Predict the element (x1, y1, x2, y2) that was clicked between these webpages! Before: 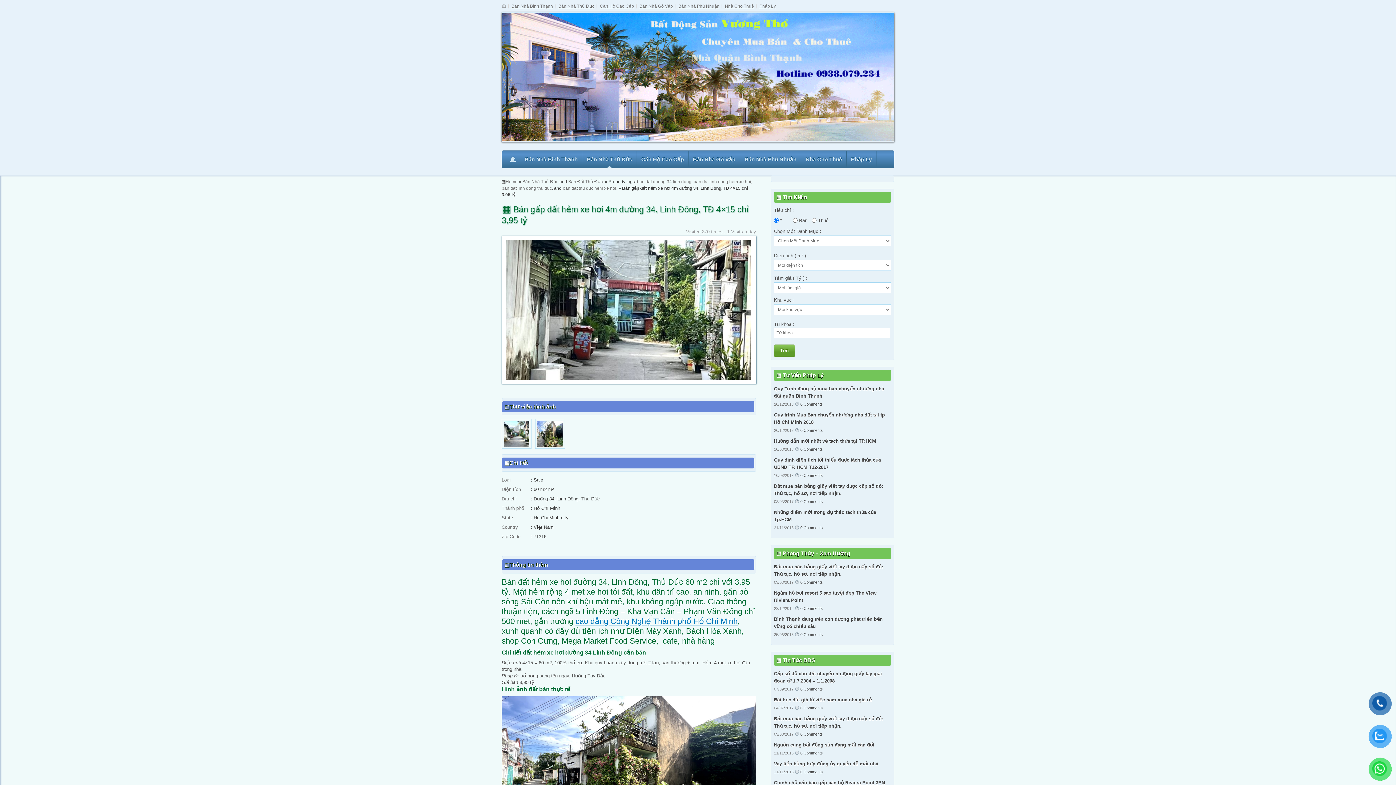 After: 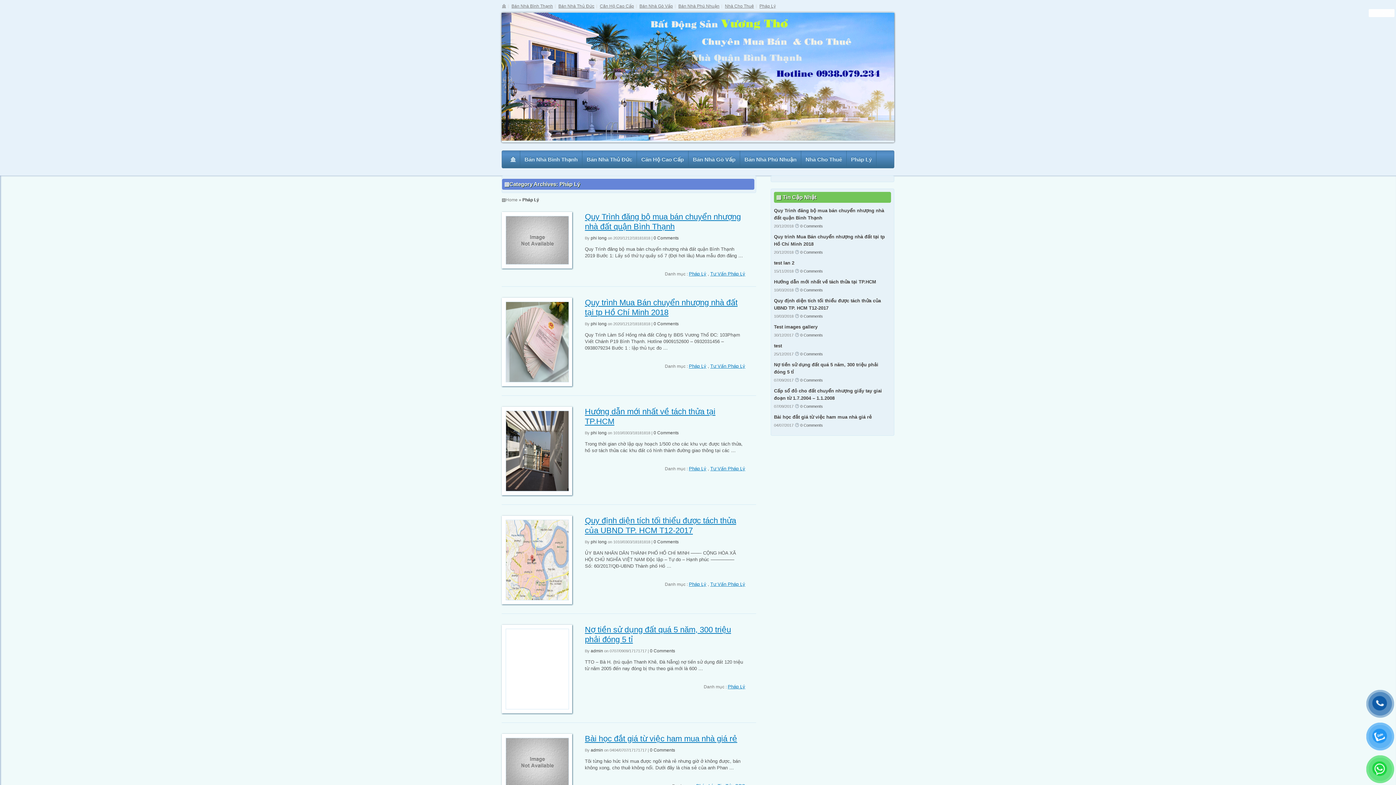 Action: bbox: (846, 150, 876, 168) label: Pháp Lý